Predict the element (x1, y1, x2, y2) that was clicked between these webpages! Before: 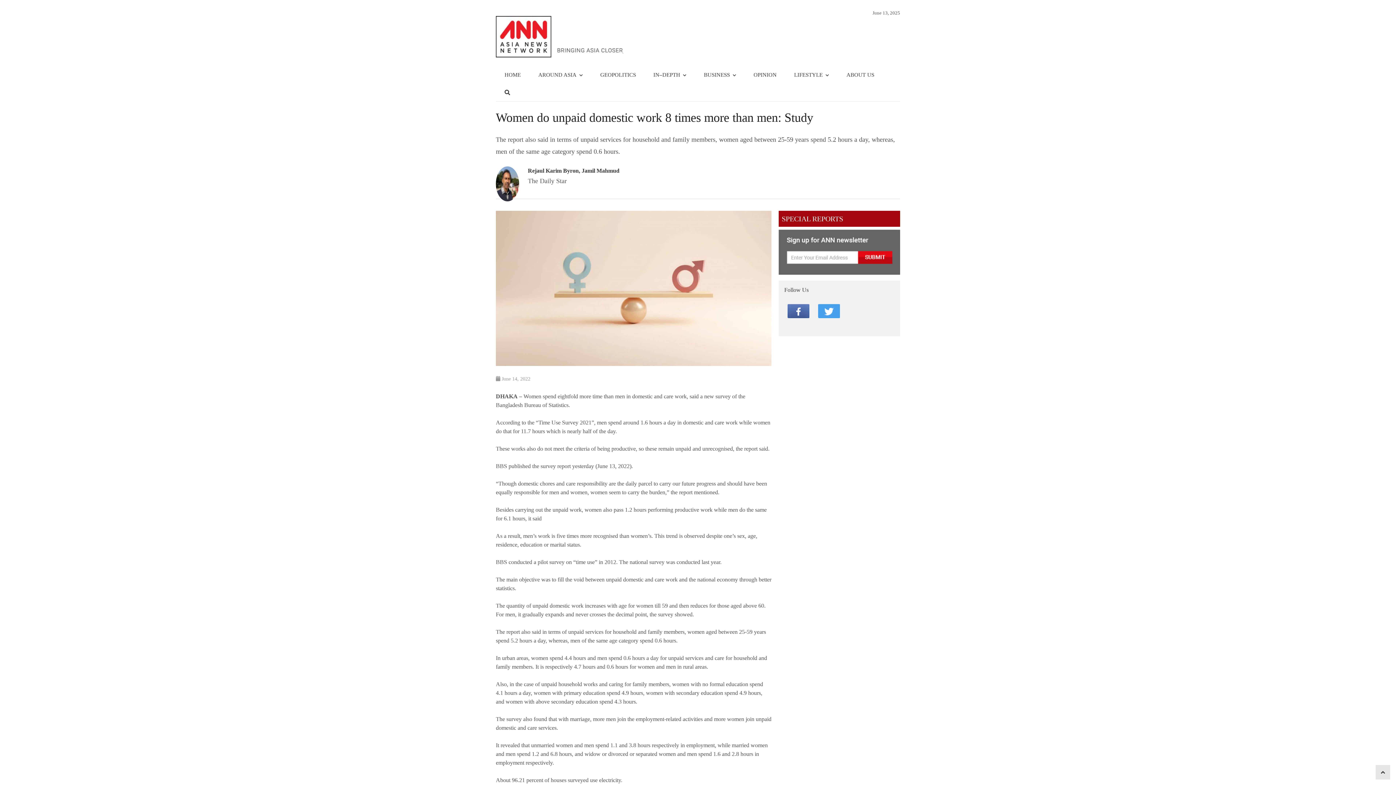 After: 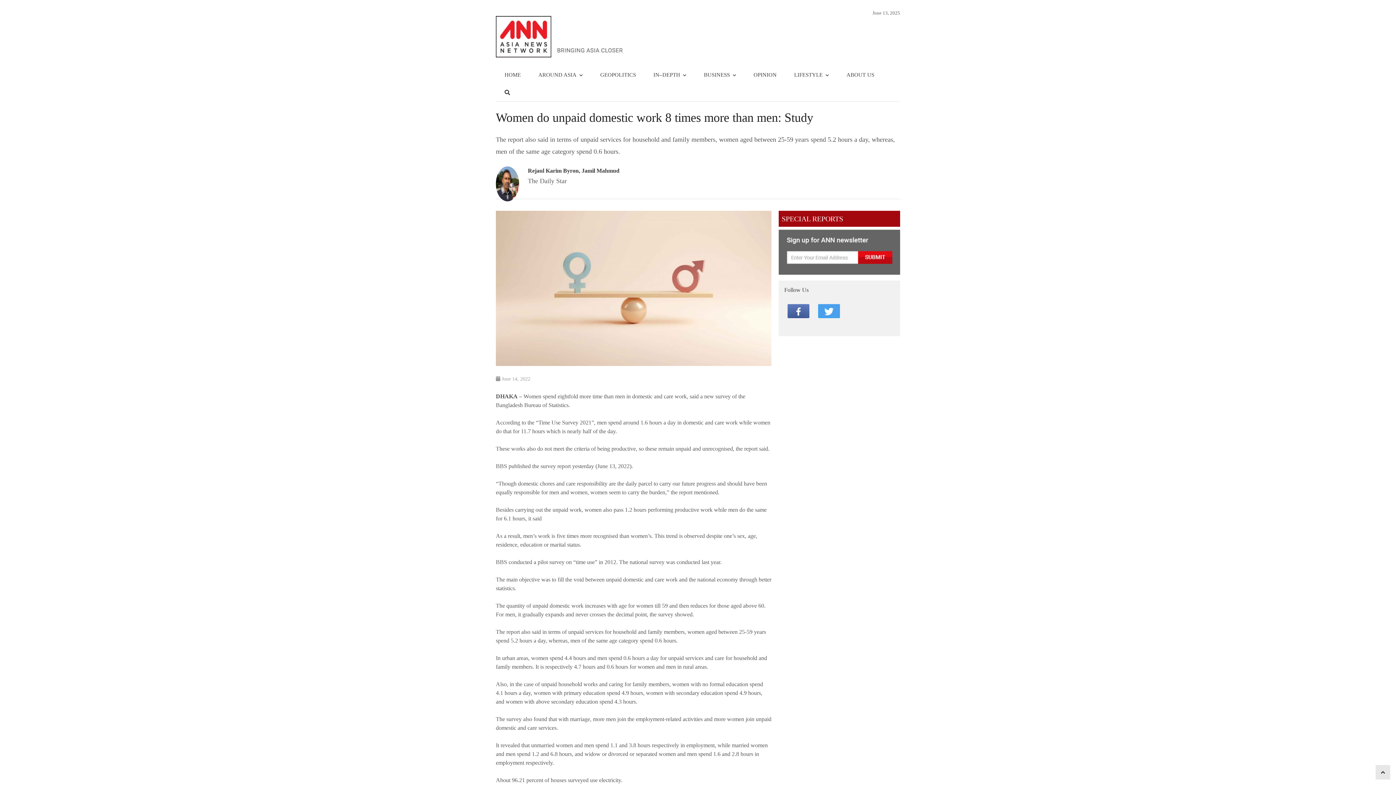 Action: bbox: (779, 270, 900, 276)